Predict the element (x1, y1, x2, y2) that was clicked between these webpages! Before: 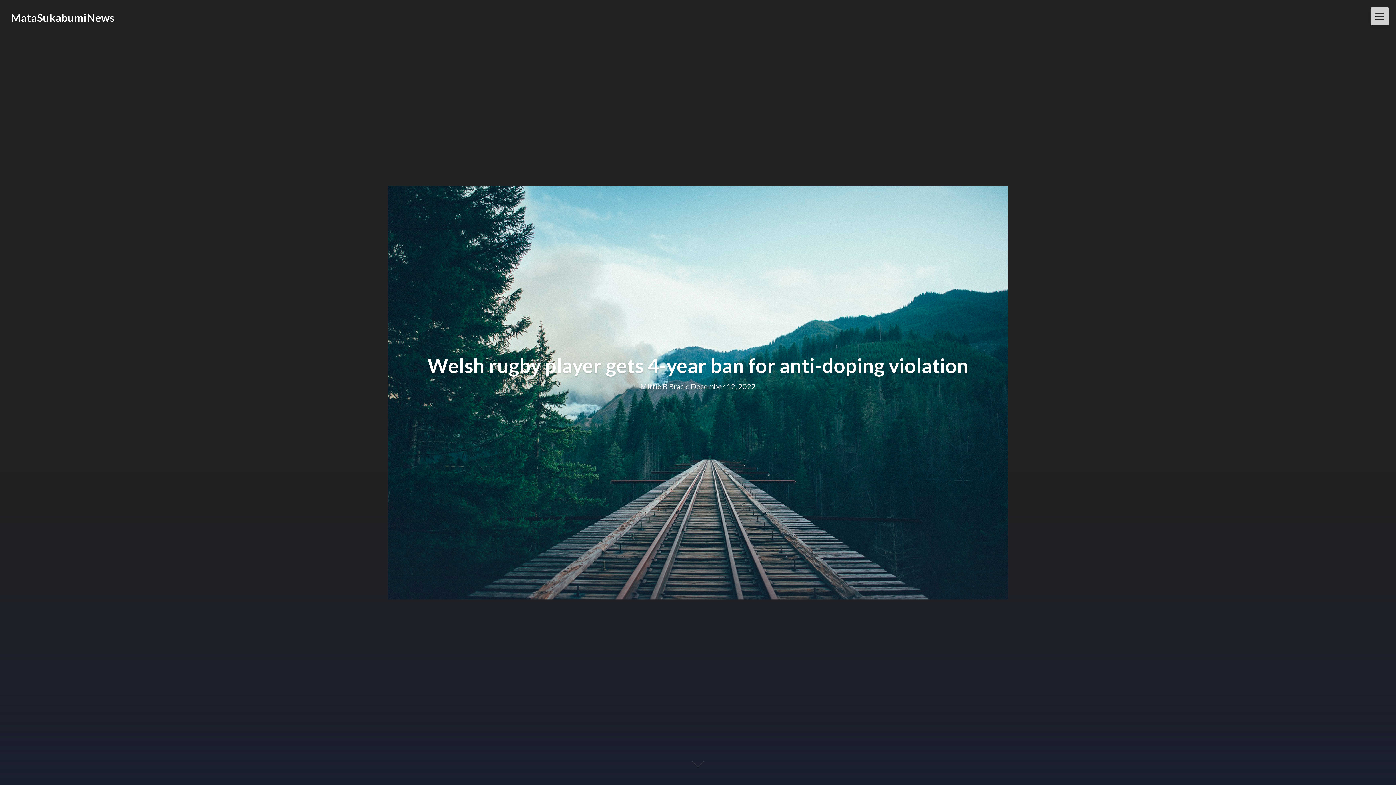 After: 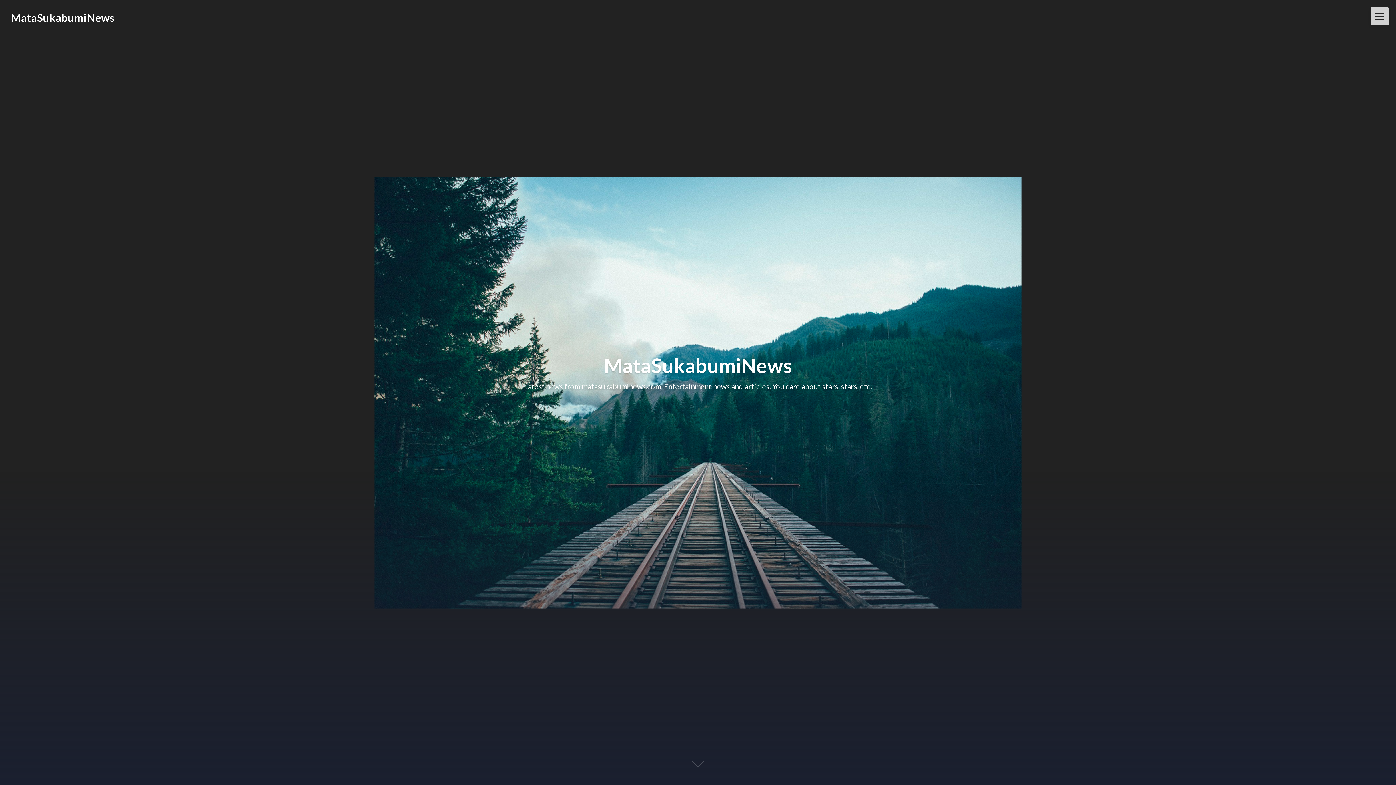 Action: bbox: (7, 7, 118, 27) label: MataSukabumiNews